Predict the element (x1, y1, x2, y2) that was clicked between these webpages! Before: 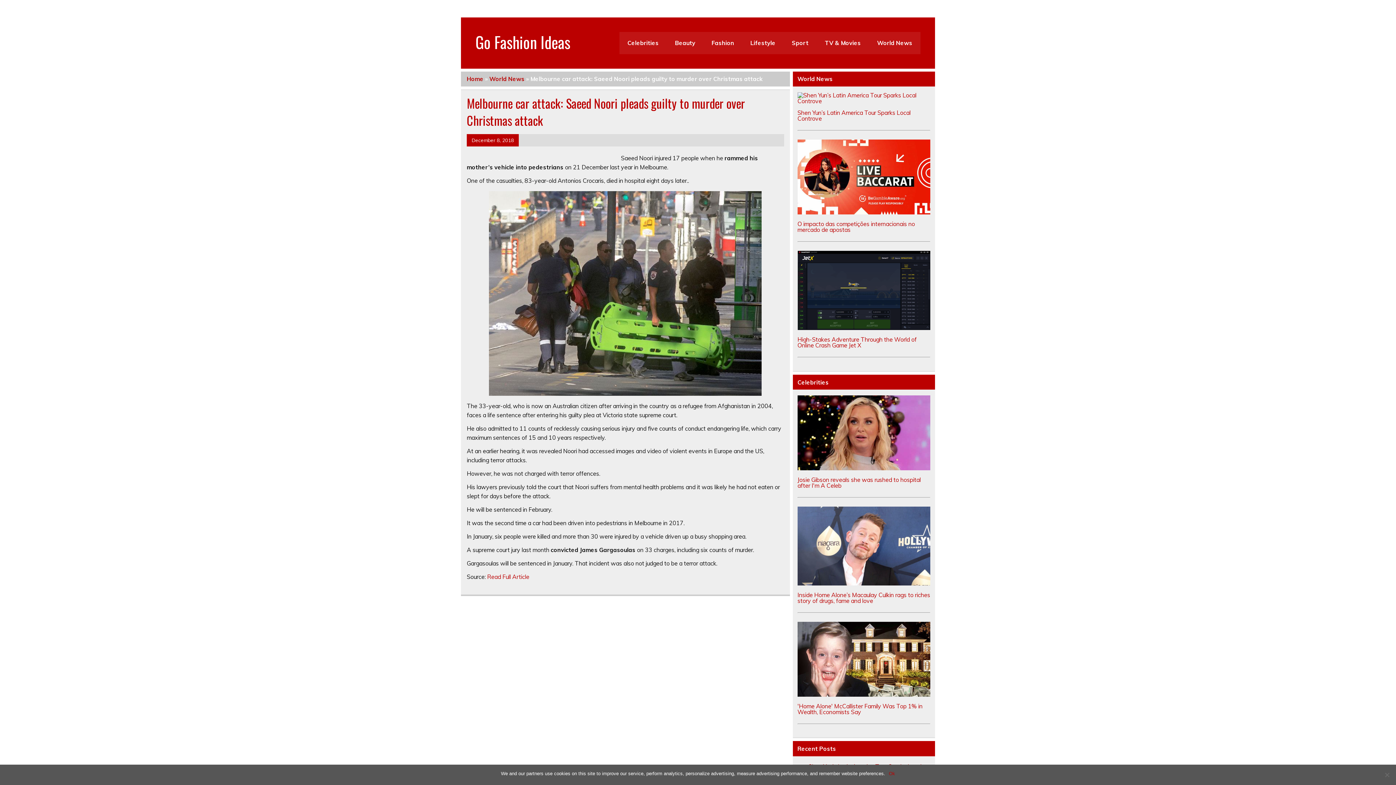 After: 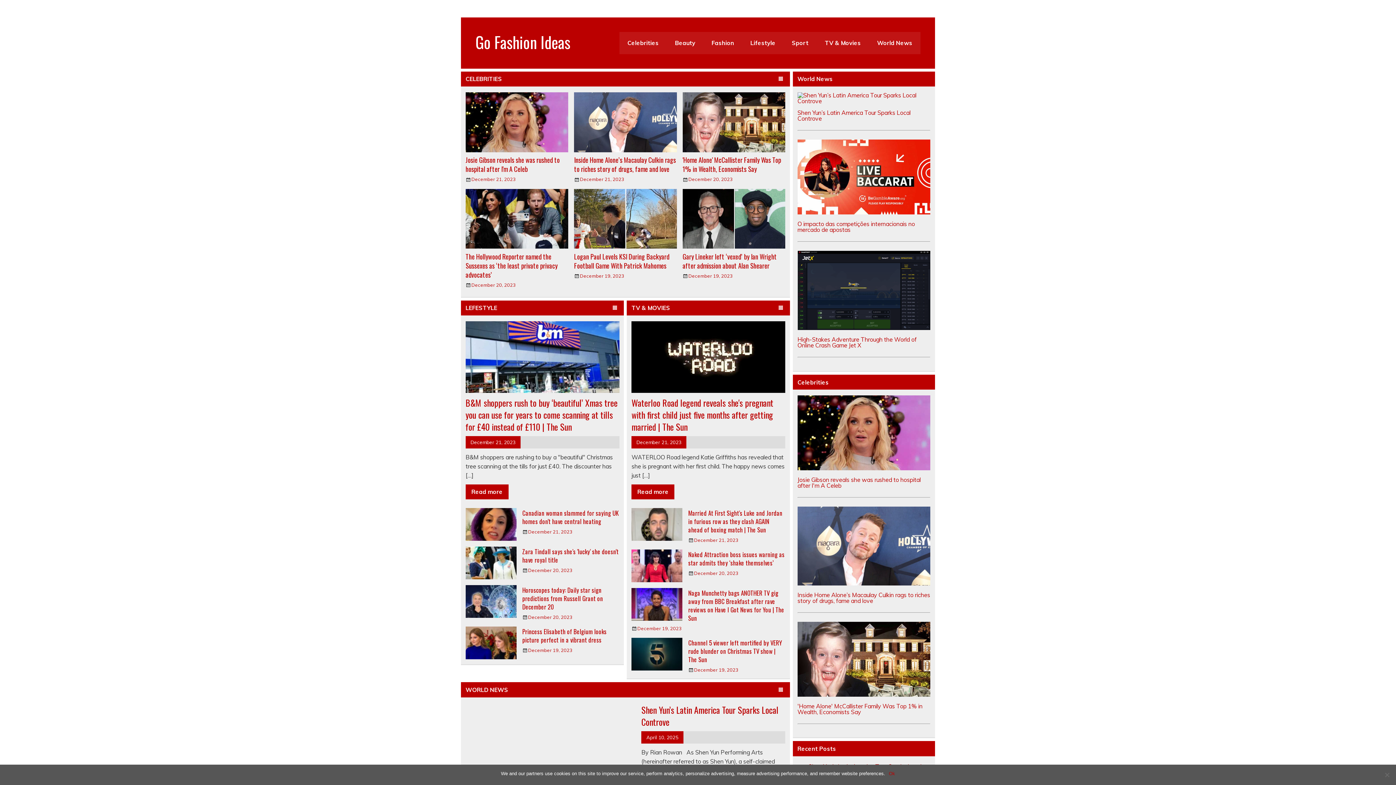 Action: label: Home bbox: (466, 75, 483, 82)